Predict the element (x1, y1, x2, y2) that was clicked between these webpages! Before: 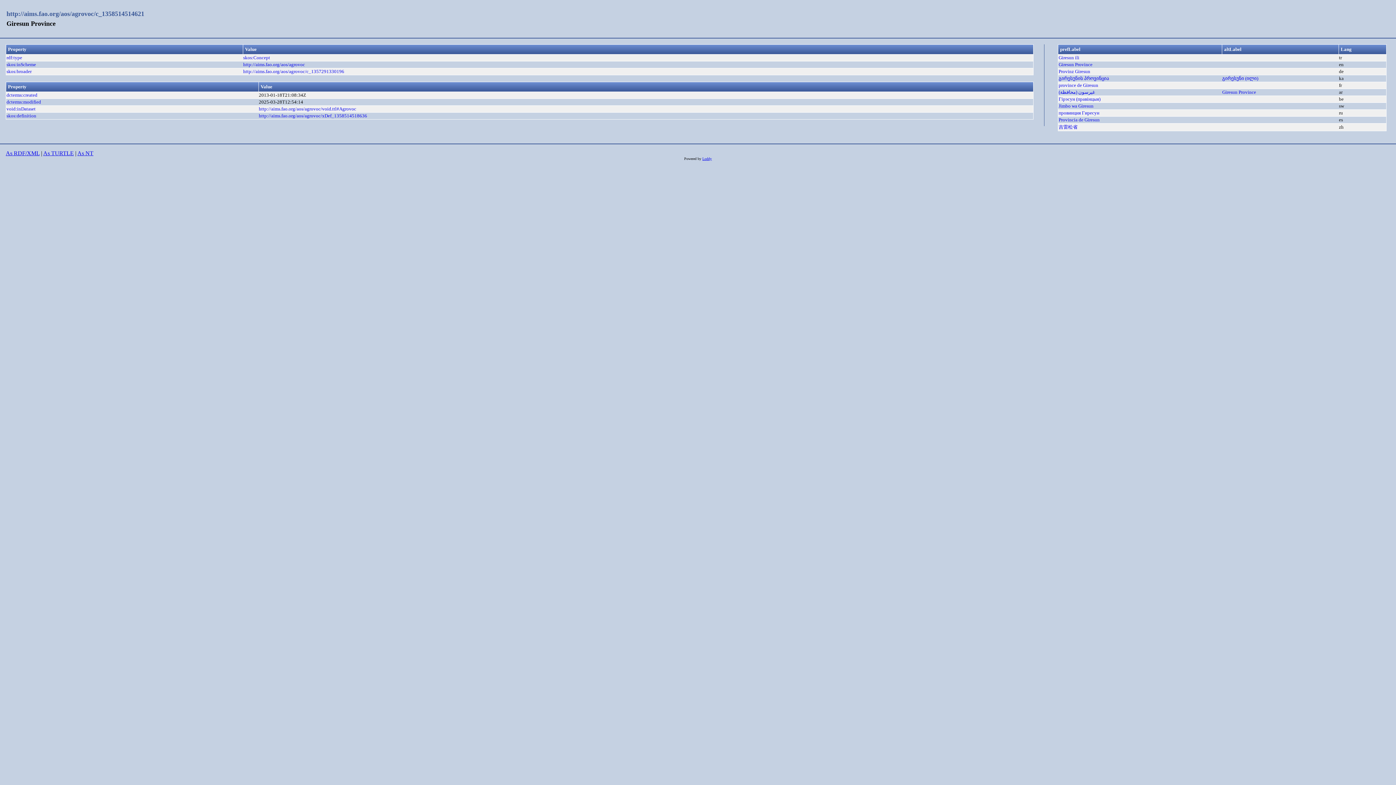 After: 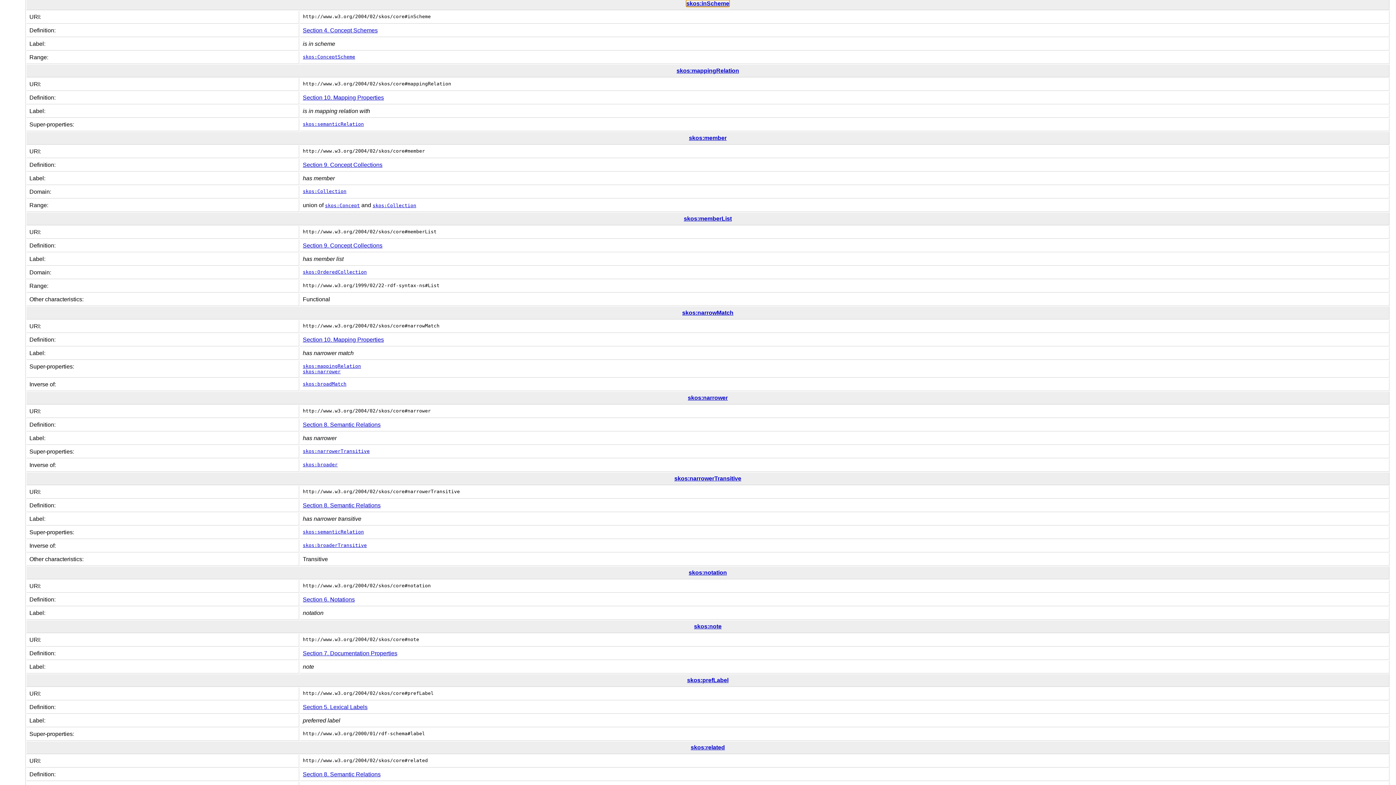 Action: label: skos:inScheme bbox: (6, 61, 36, 67)